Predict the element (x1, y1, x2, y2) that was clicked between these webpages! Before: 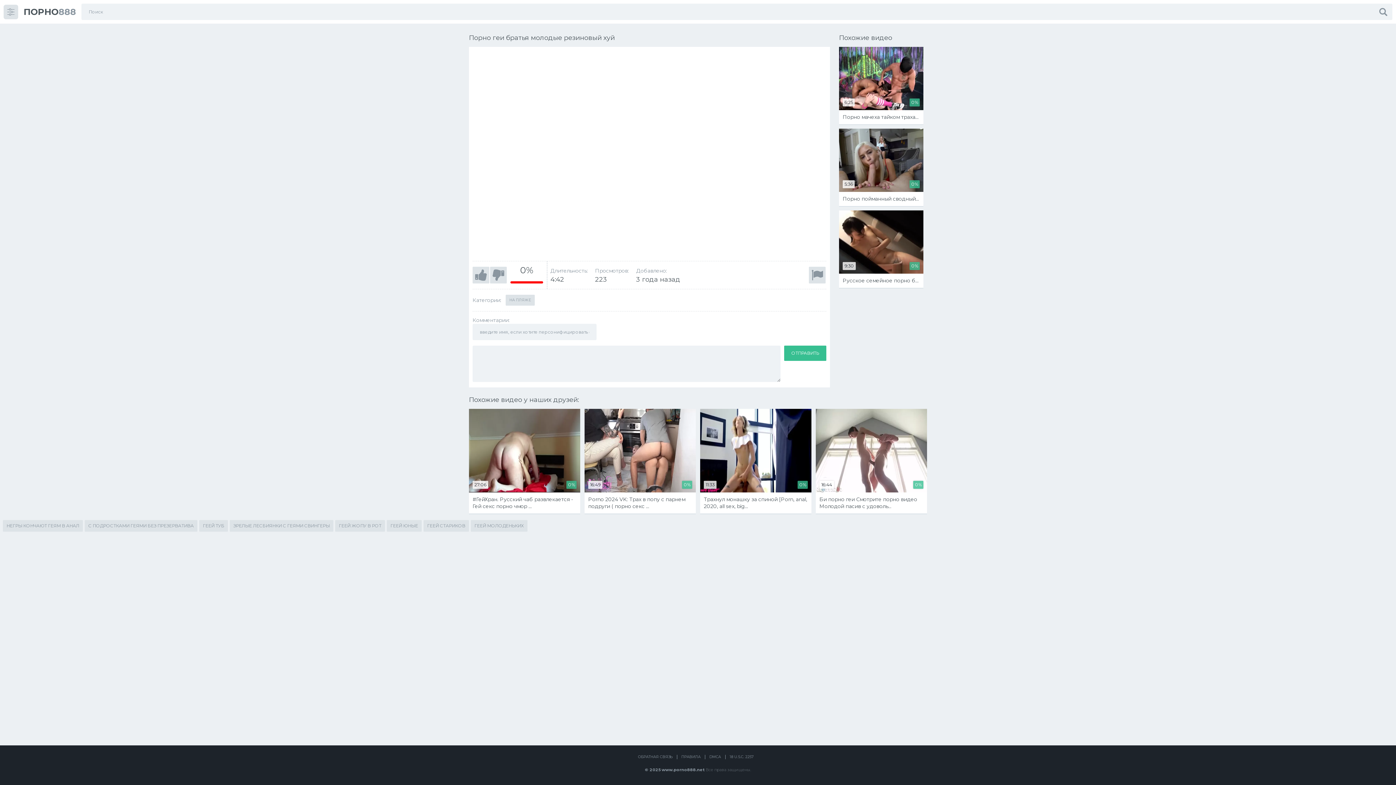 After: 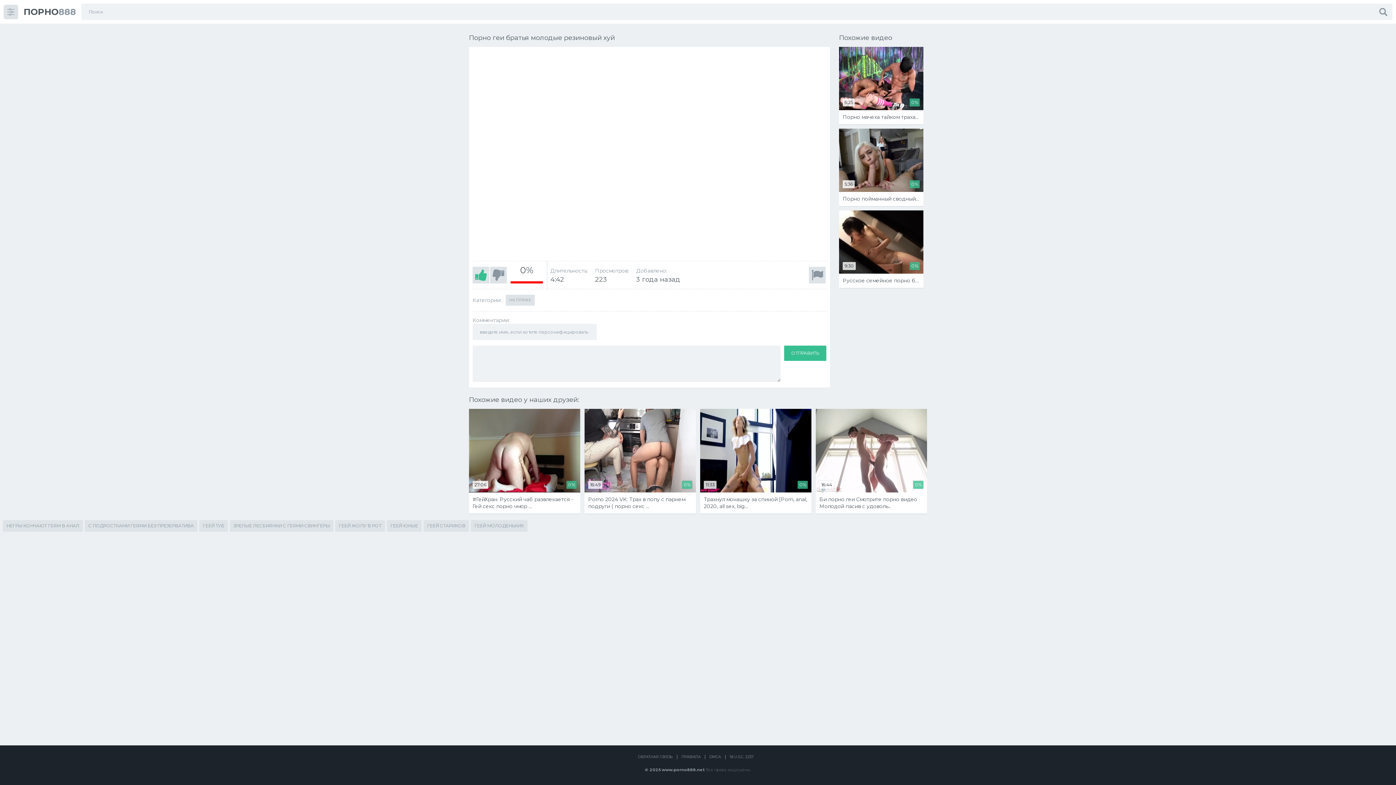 Action: bbox: (472, 266, 489, 283)